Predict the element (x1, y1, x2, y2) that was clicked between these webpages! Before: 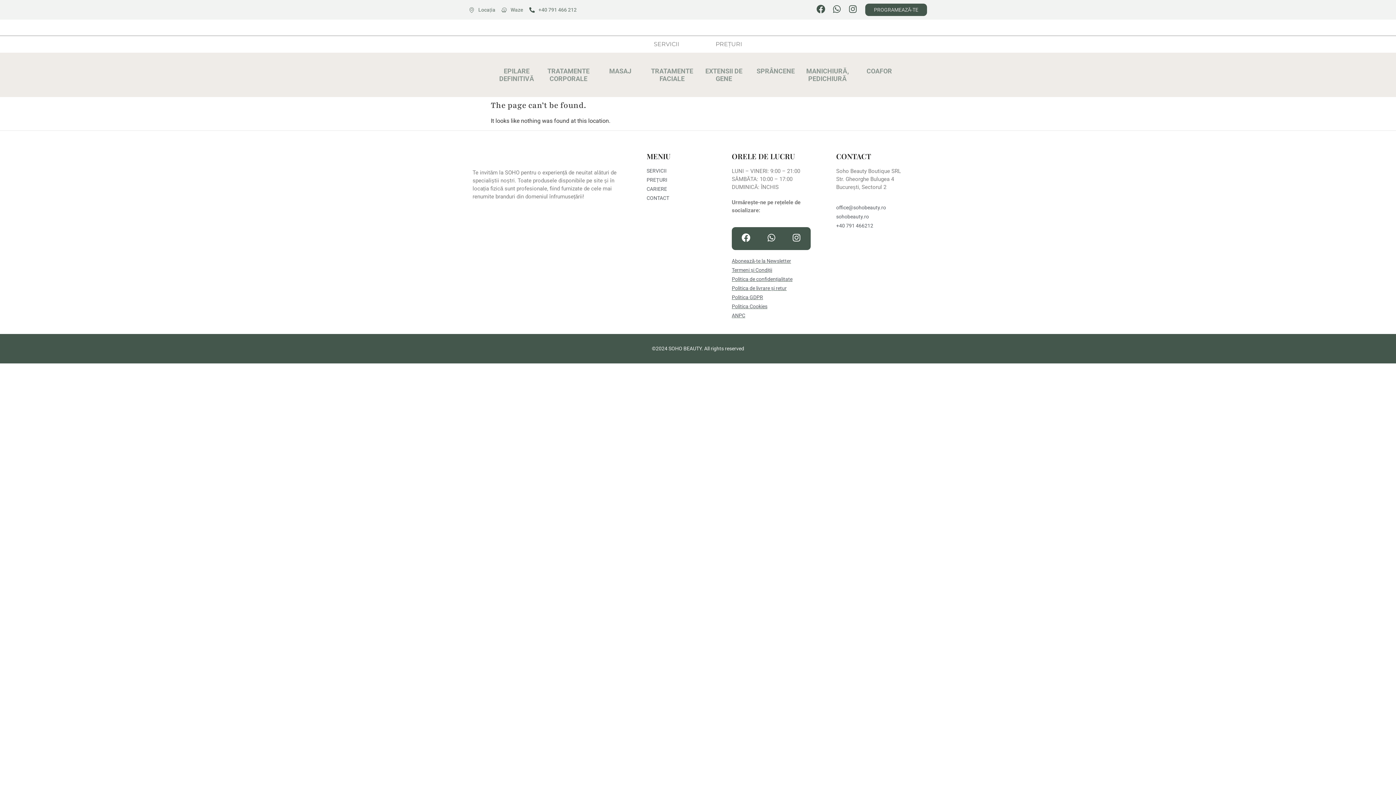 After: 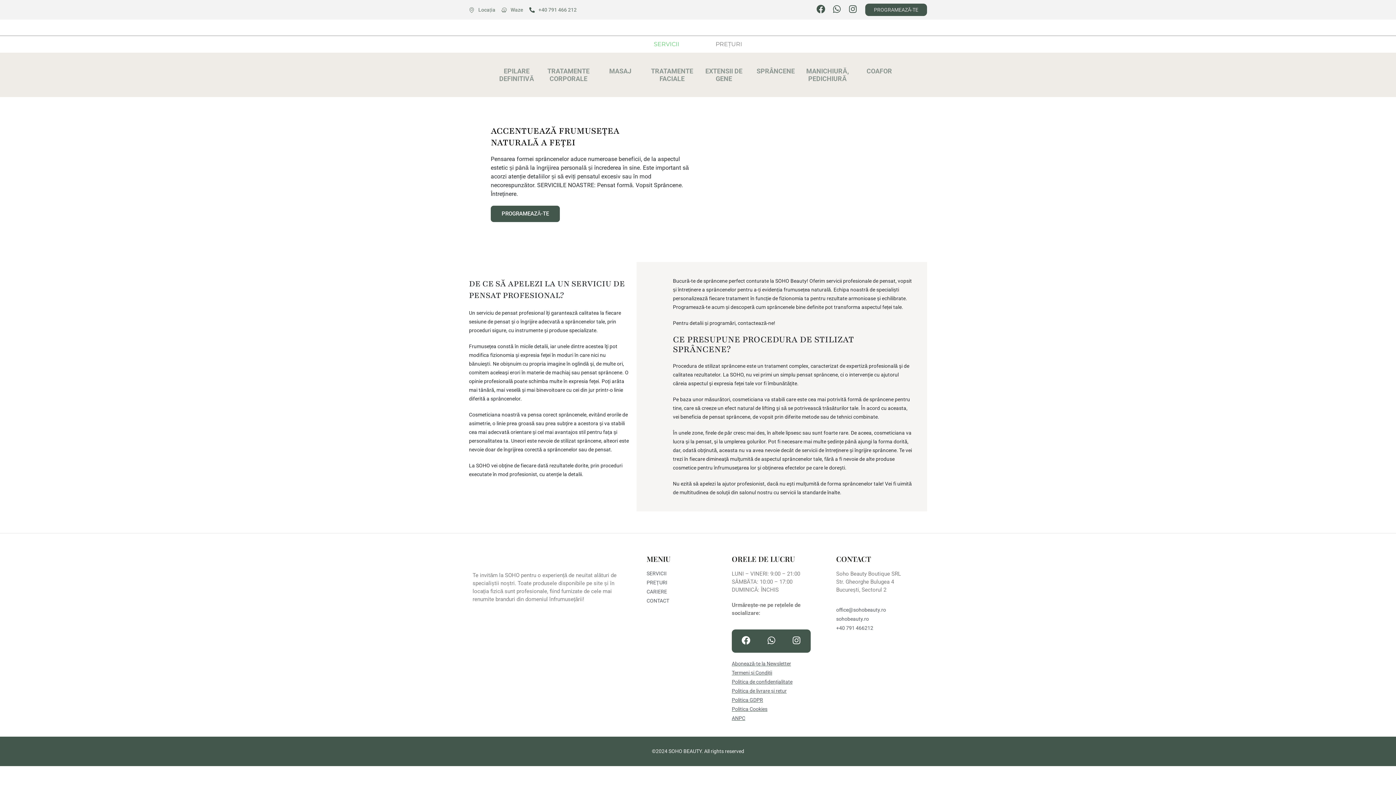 Action: label: SERVICII bbox: (646, 36, 686, 52)